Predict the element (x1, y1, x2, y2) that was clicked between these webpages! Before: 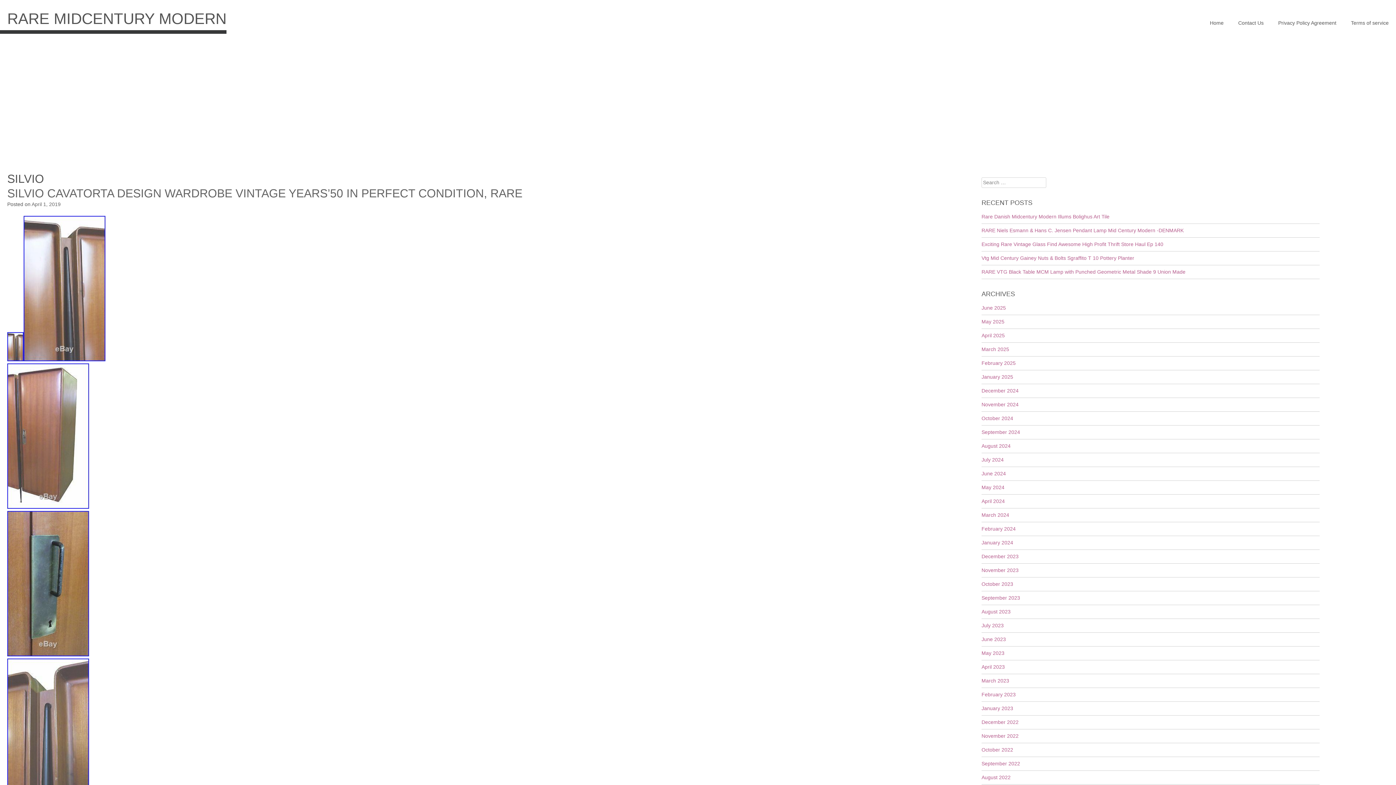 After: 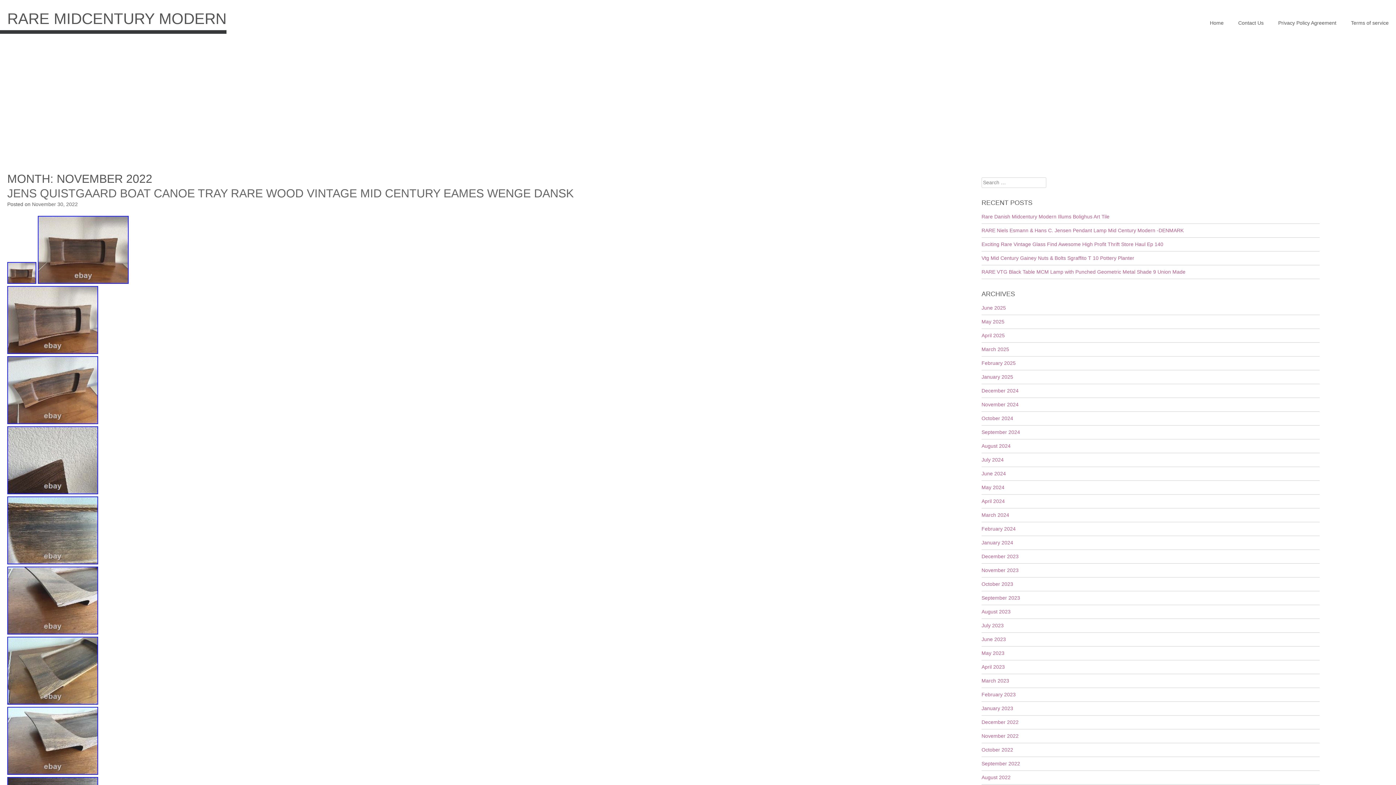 Action: bbox: (981, 733, 1018, 739) label: November 2022